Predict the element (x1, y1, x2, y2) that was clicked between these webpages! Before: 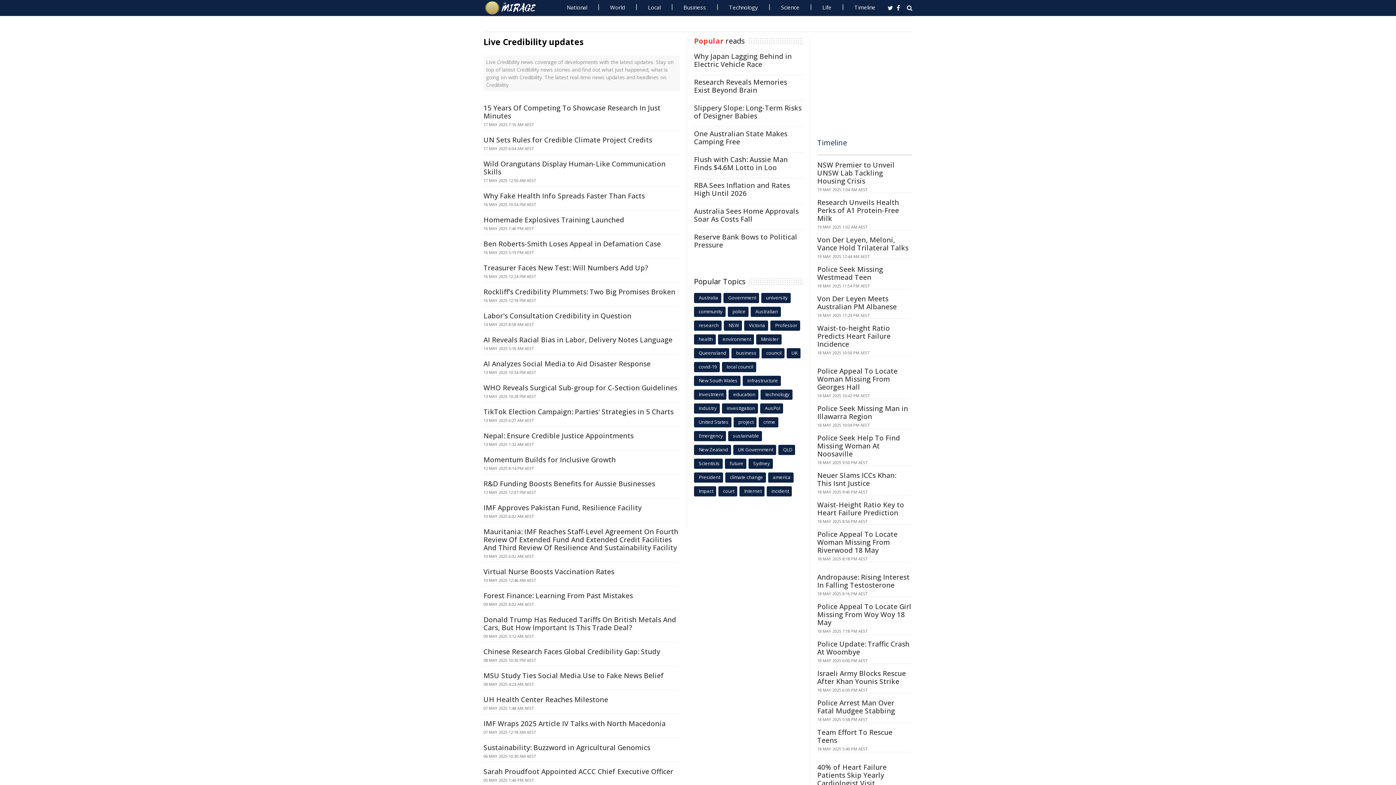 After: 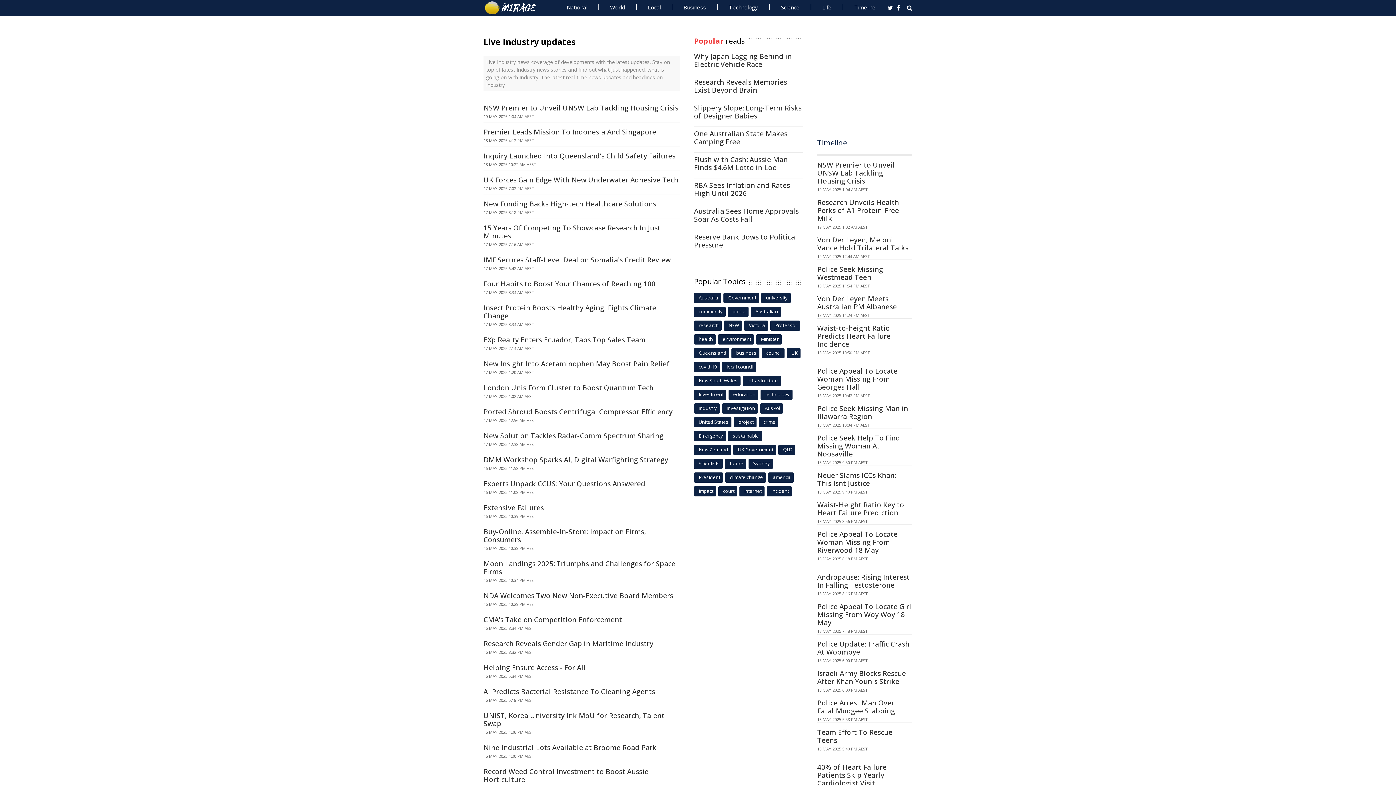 Action: label: industry bbox: (694, 403, 720, 413)